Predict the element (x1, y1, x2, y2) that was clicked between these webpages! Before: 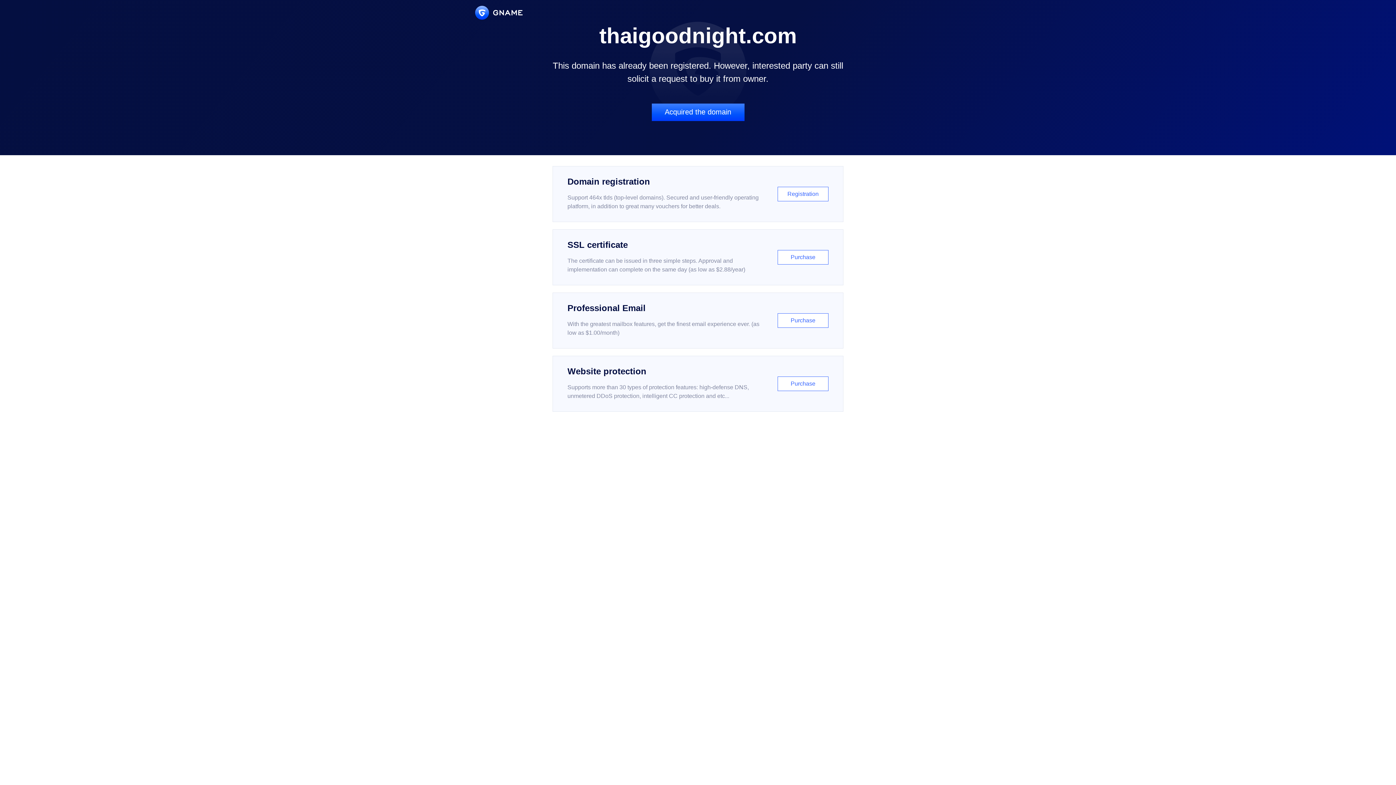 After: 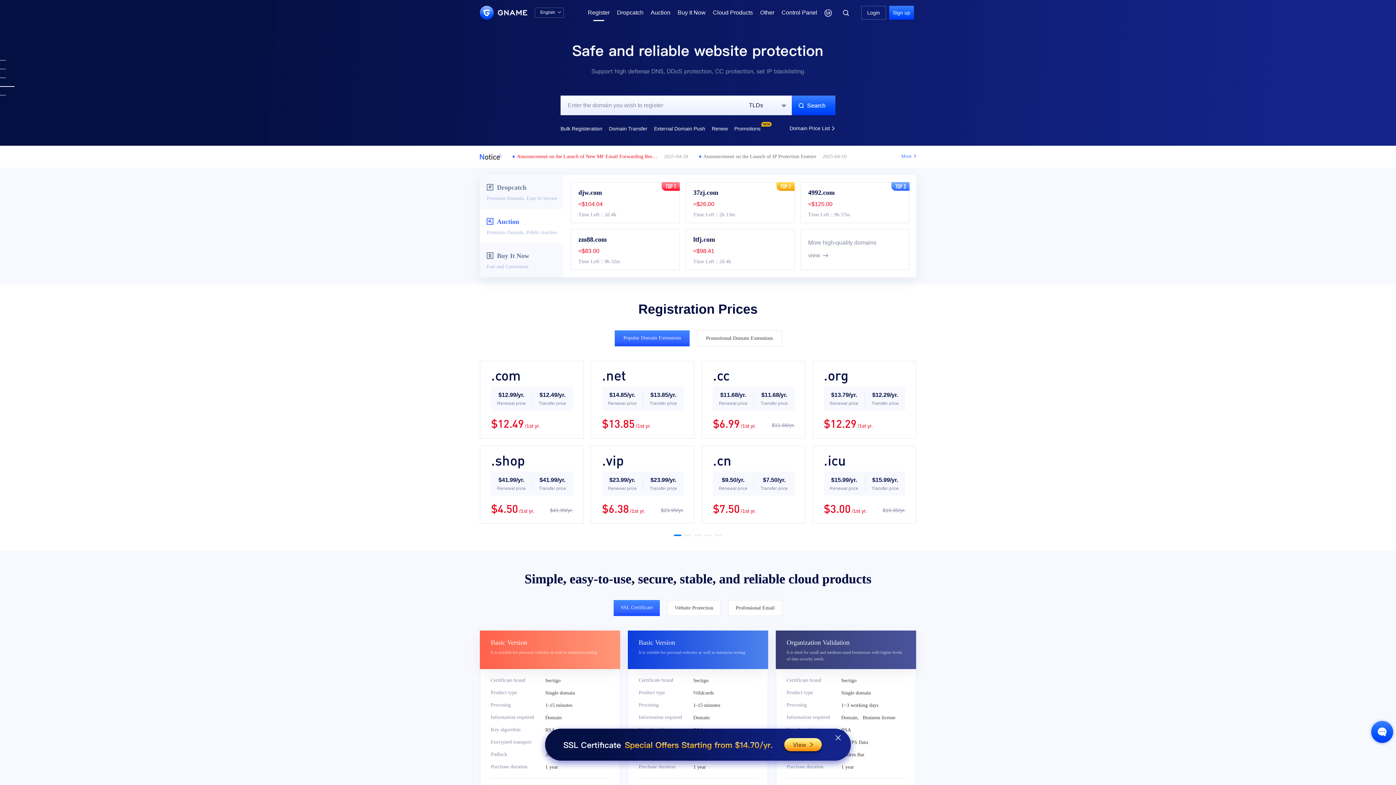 Action: bbox: (552, 166, 843, 222) label: Domain registration

Support 464x tlds (top-level domains). Secured and user-friendly operating platform, in addition to great many vouchers for better deals.

Registration